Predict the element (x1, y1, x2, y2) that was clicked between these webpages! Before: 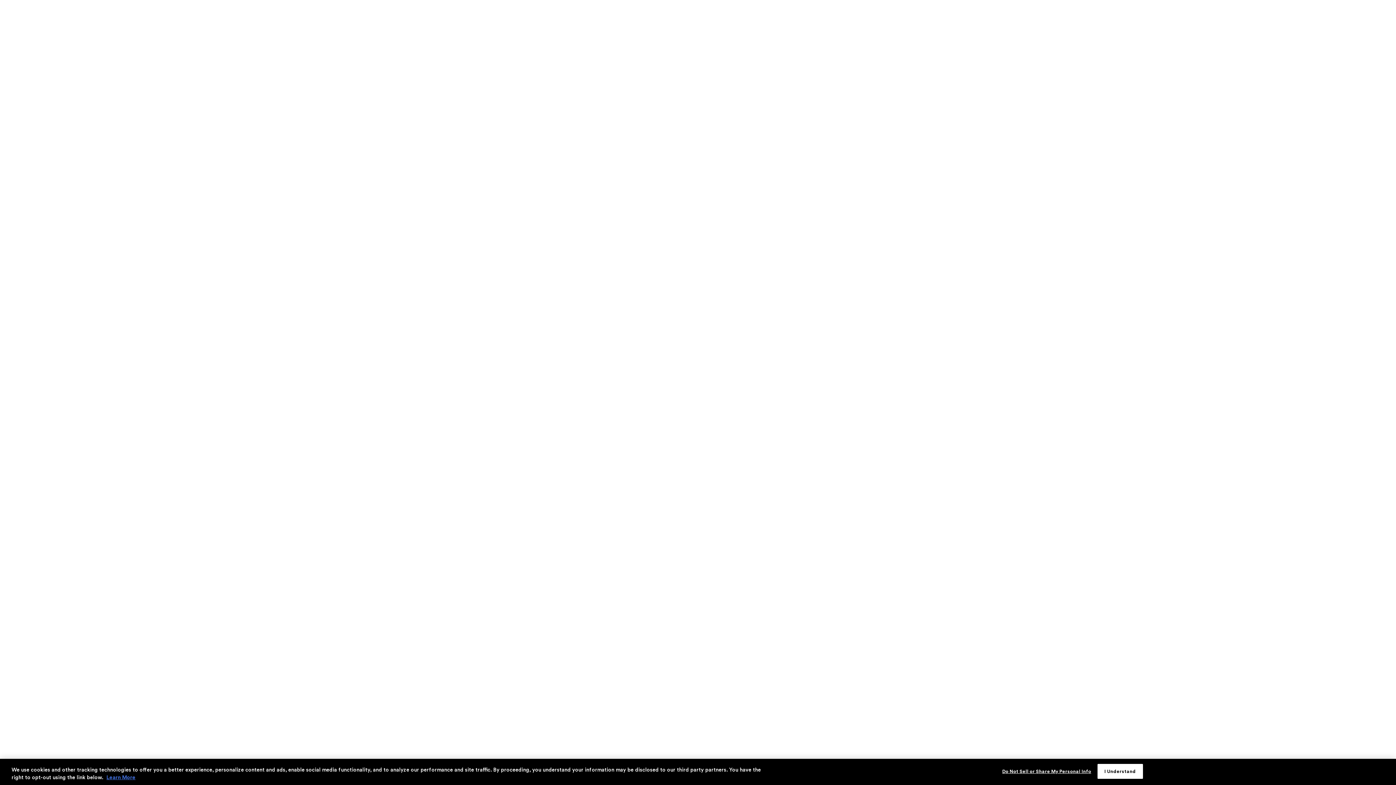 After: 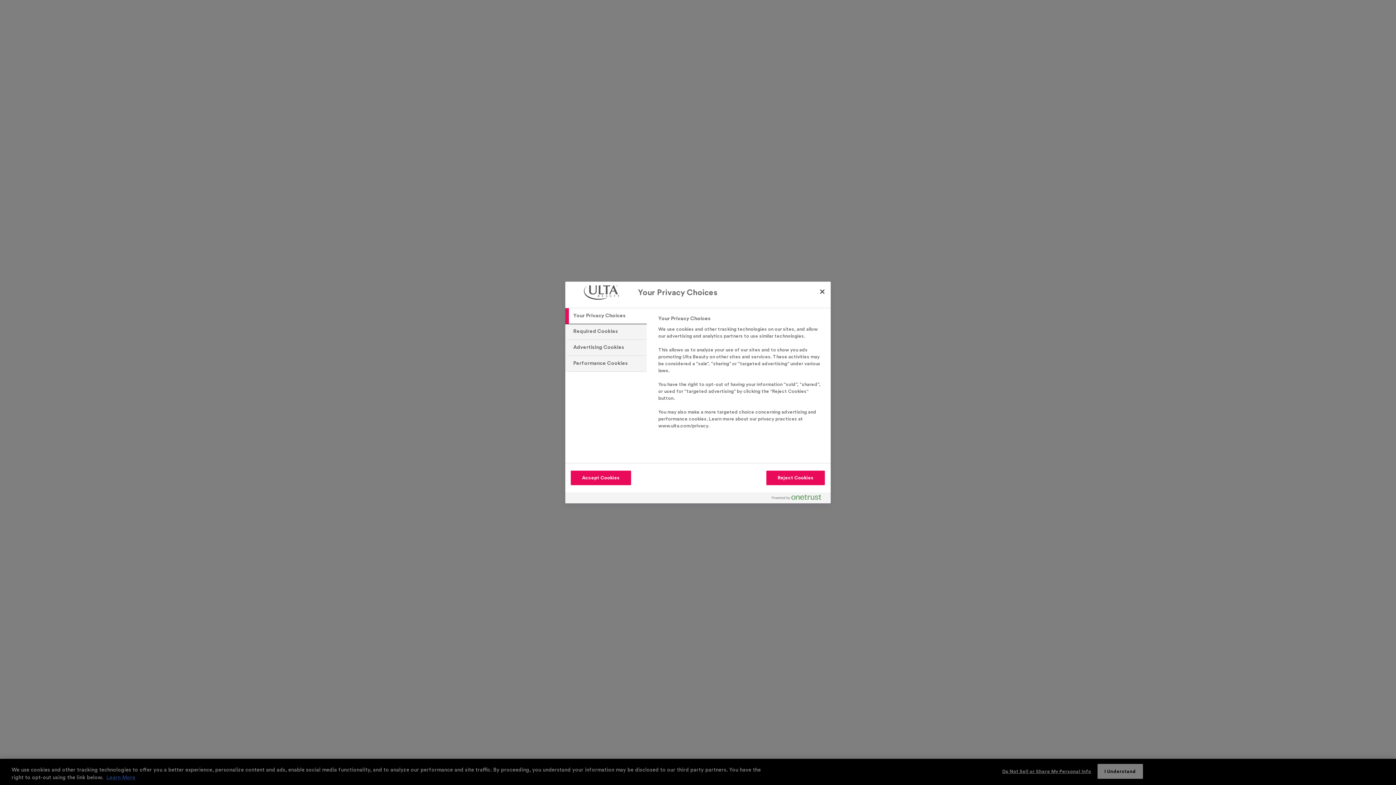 Action: bbox: (1002, 764, 1091, 778) label: Do Not Sell or Share My Personal Info